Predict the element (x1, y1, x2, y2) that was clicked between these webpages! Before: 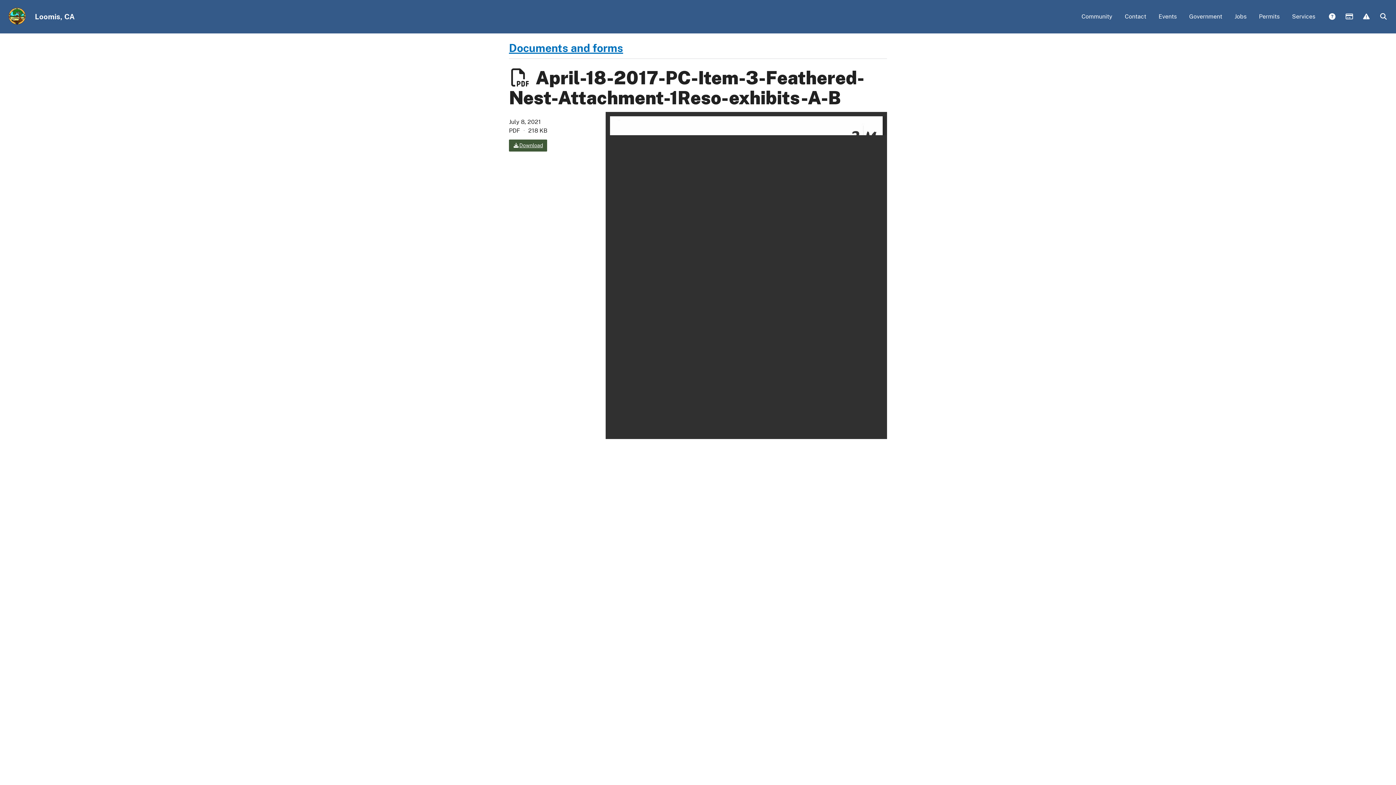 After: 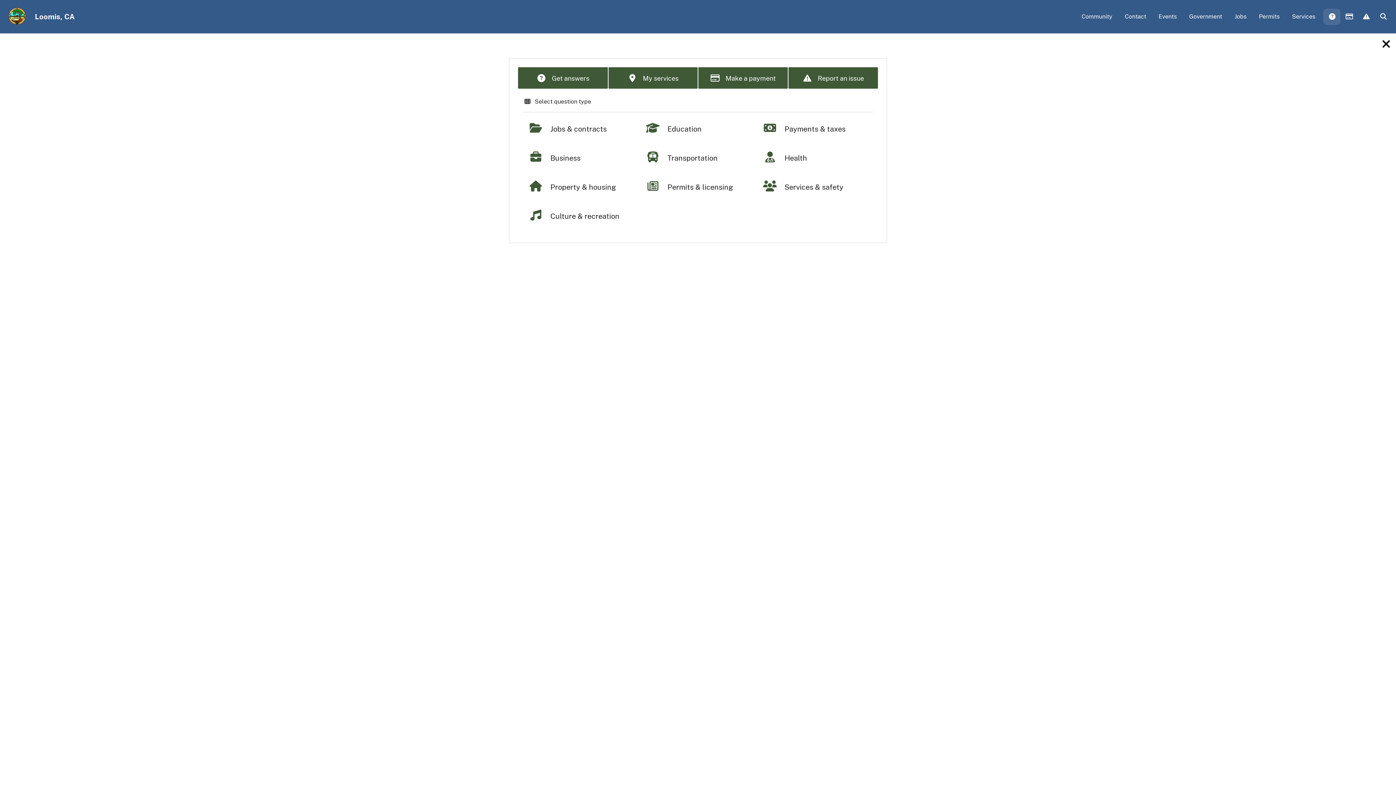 Action: label:  Answers bbox: (1323, 8, 1340, 25)